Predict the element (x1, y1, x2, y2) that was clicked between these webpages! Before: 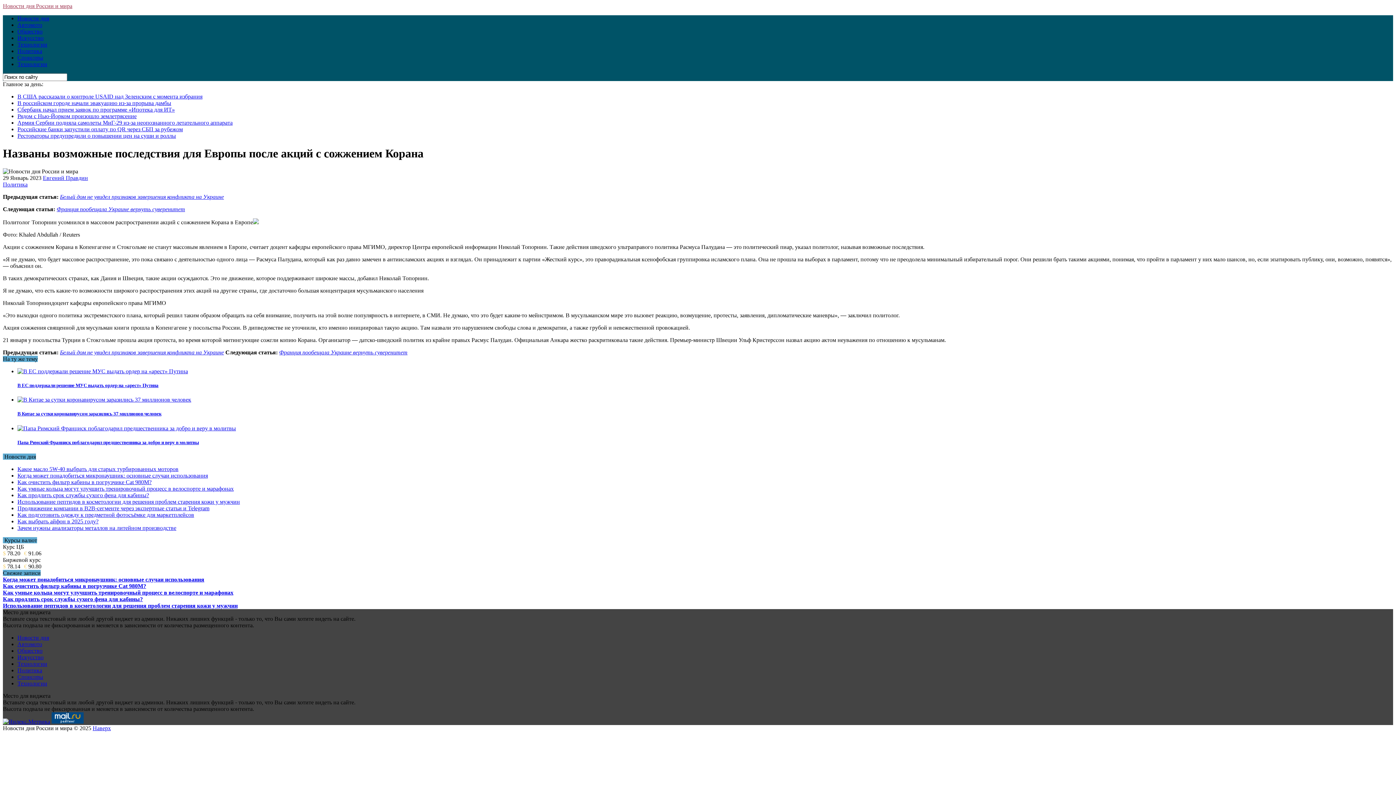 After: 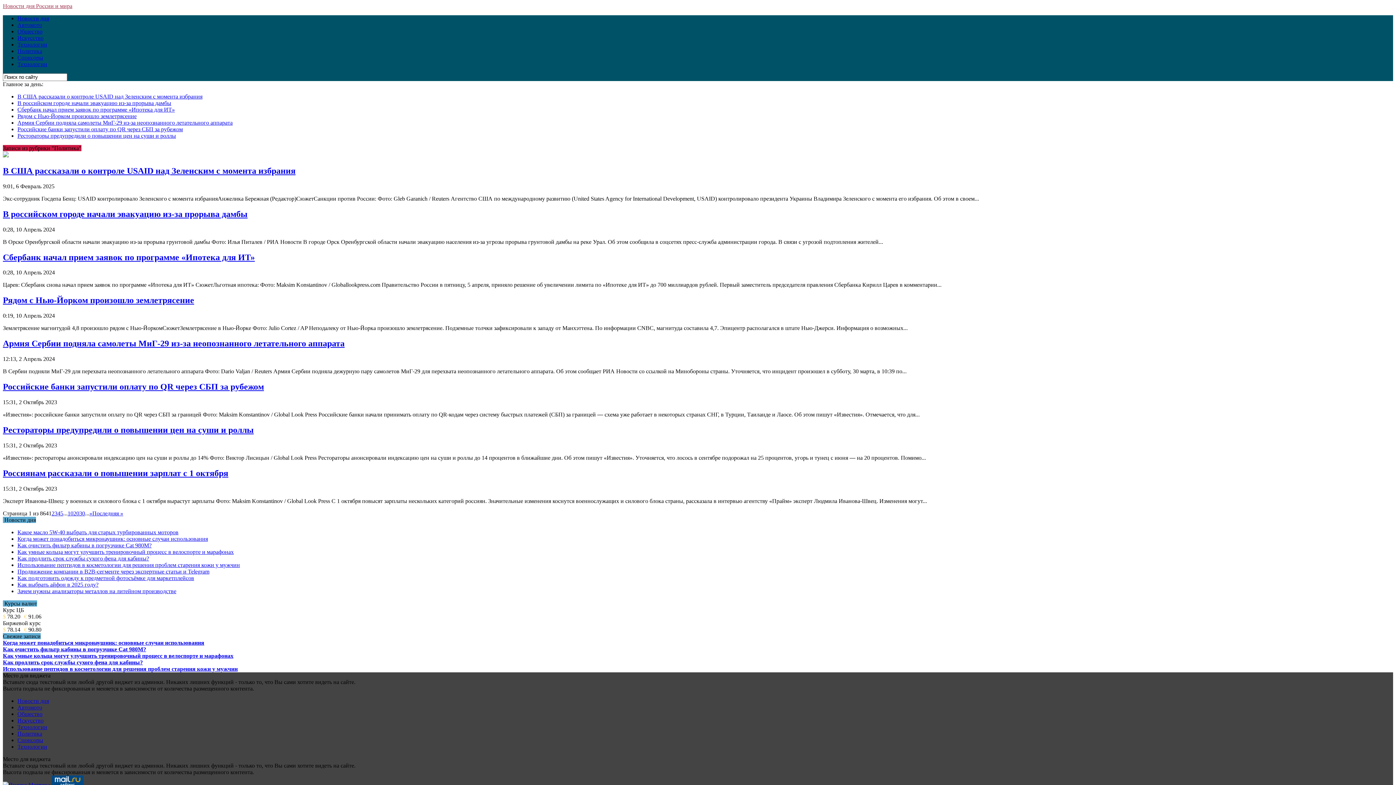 Action: bbox: (17, 667, 42, 673) label: Политика